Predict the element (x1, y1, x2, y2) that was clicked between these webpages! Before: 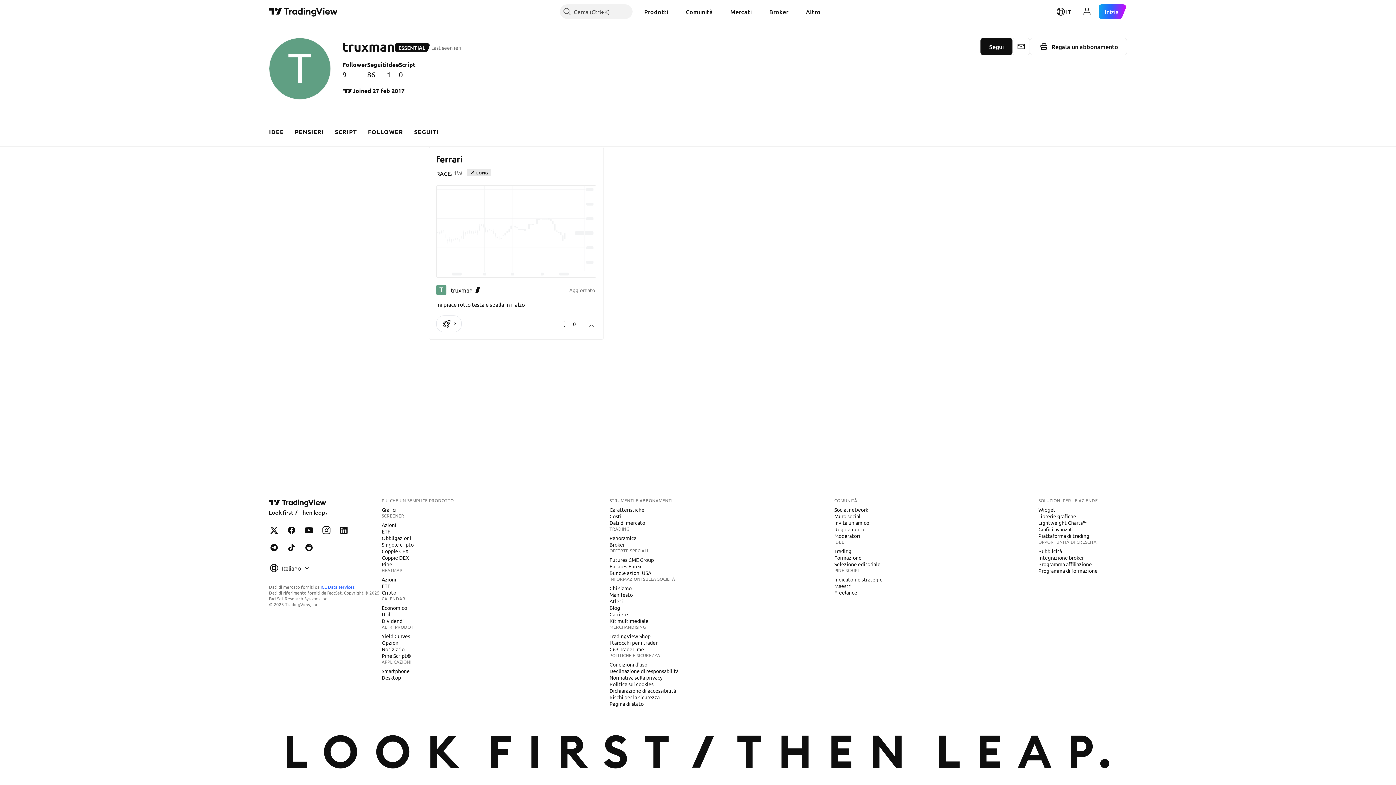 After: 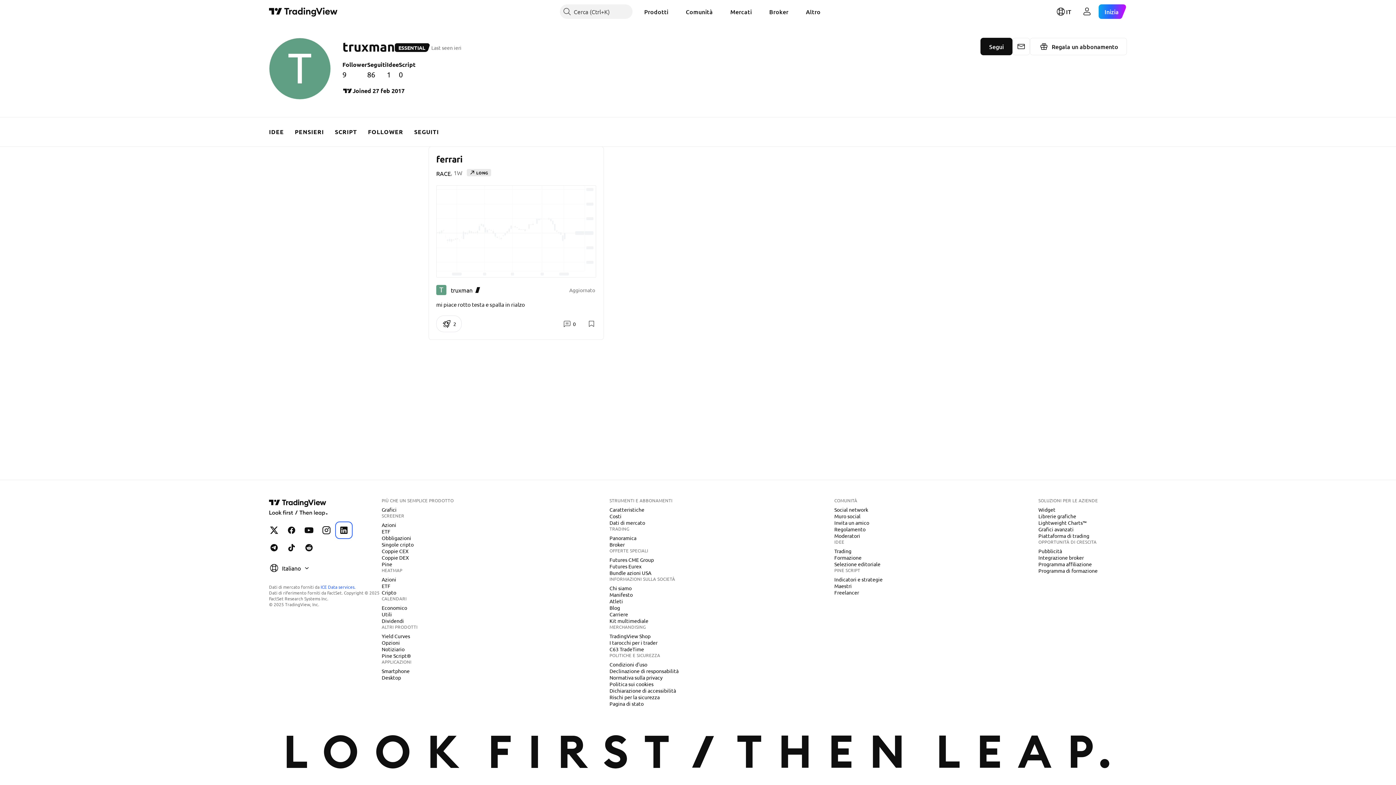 Action: bbox: (336, 523, 351, 537) label: TradingView su LinkedIn